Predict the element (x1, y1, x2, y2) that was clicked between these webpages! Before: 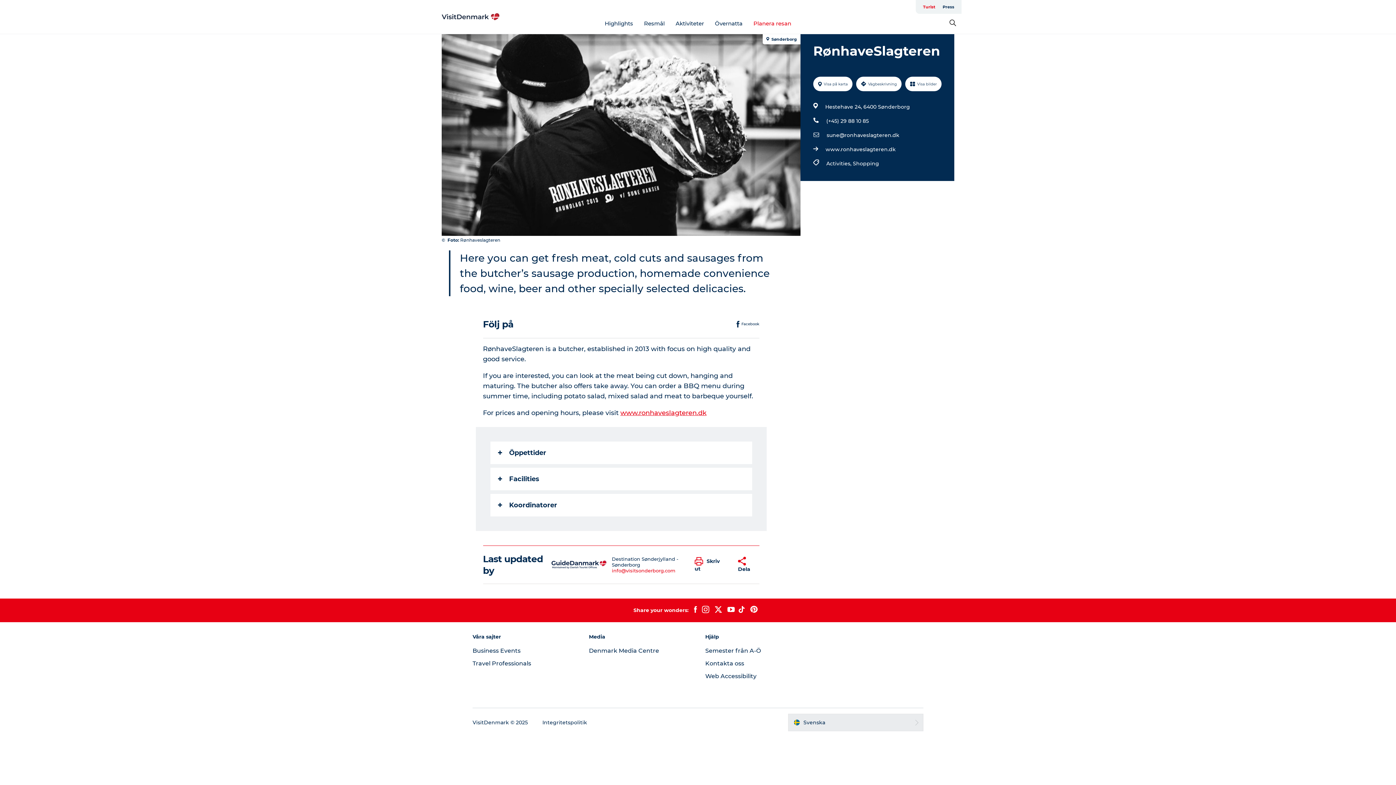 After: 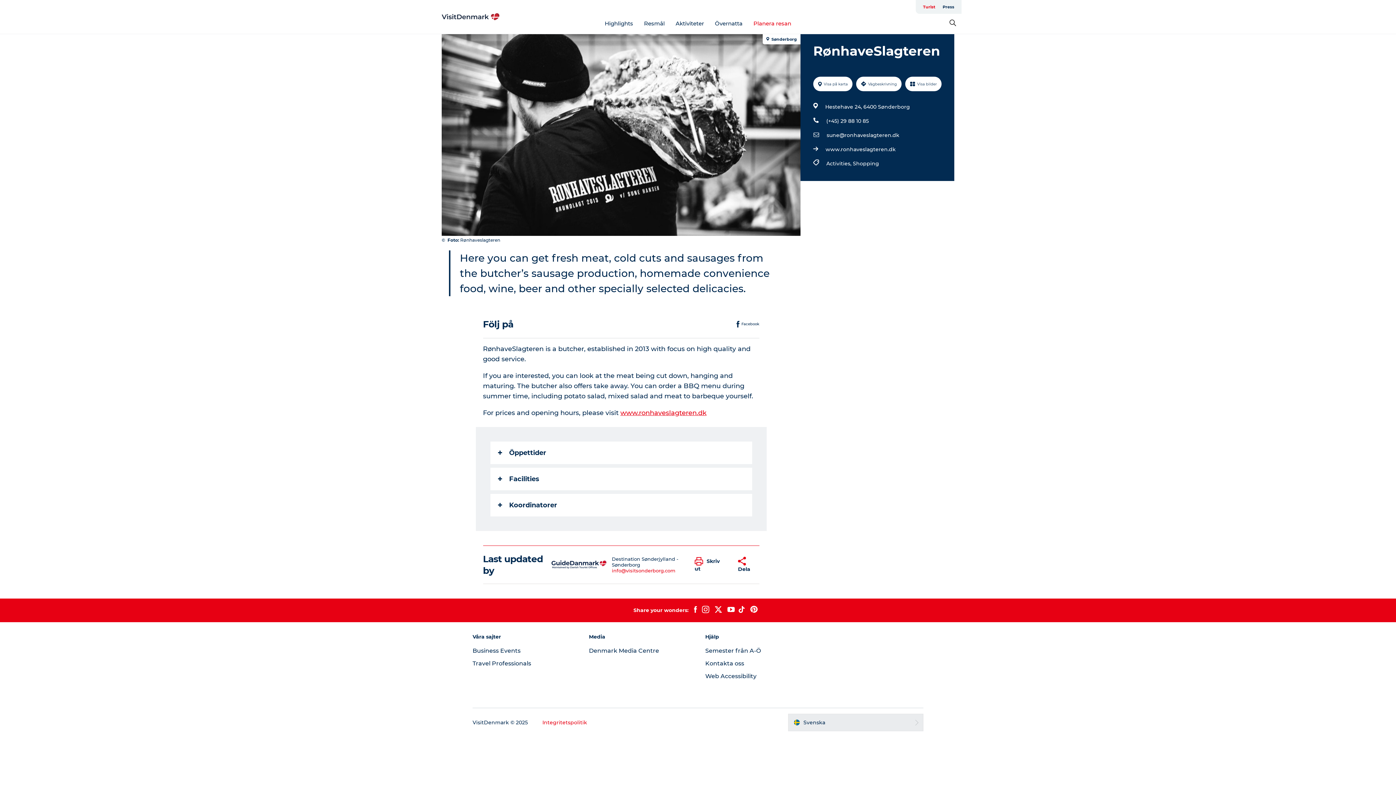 Action: label: Integritetspolitik bbox: (542, 719, 587, 726)